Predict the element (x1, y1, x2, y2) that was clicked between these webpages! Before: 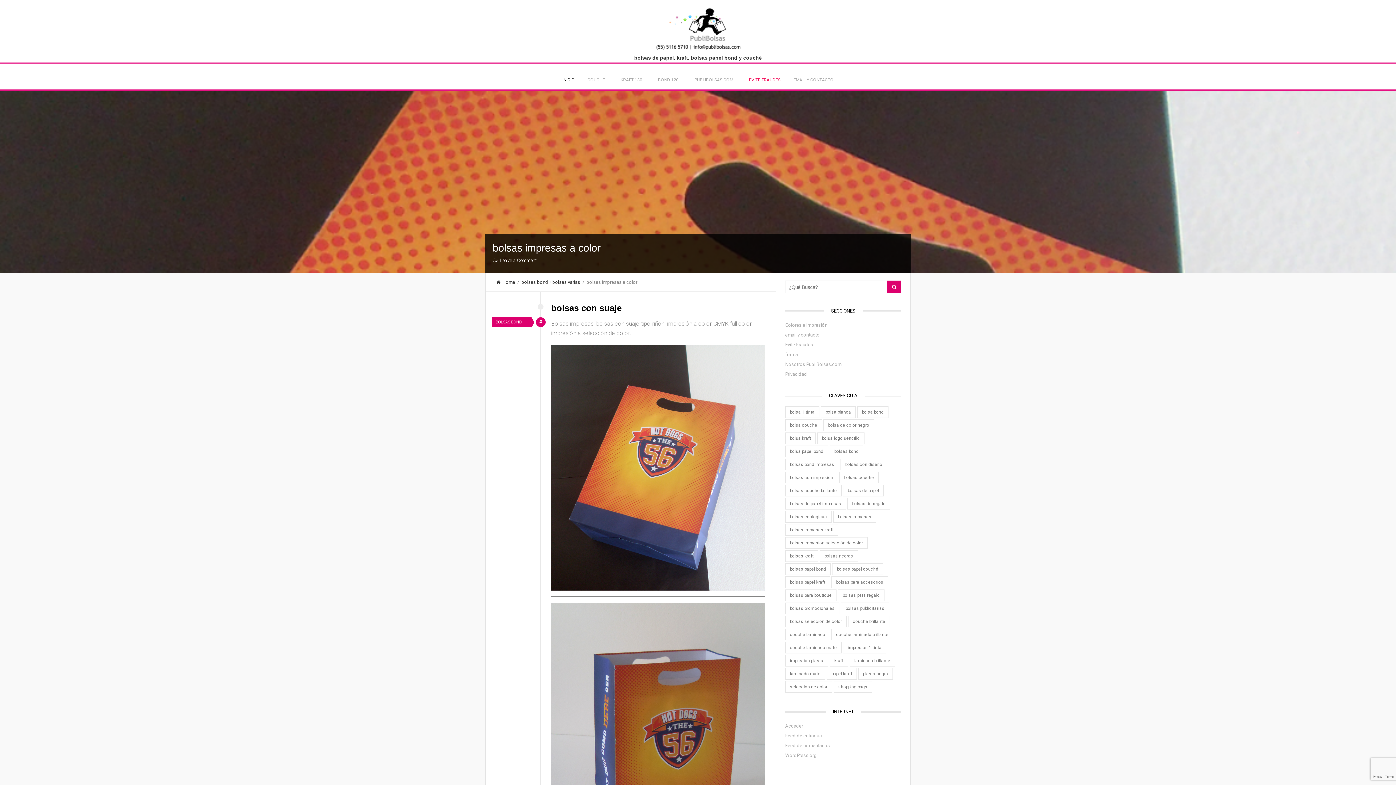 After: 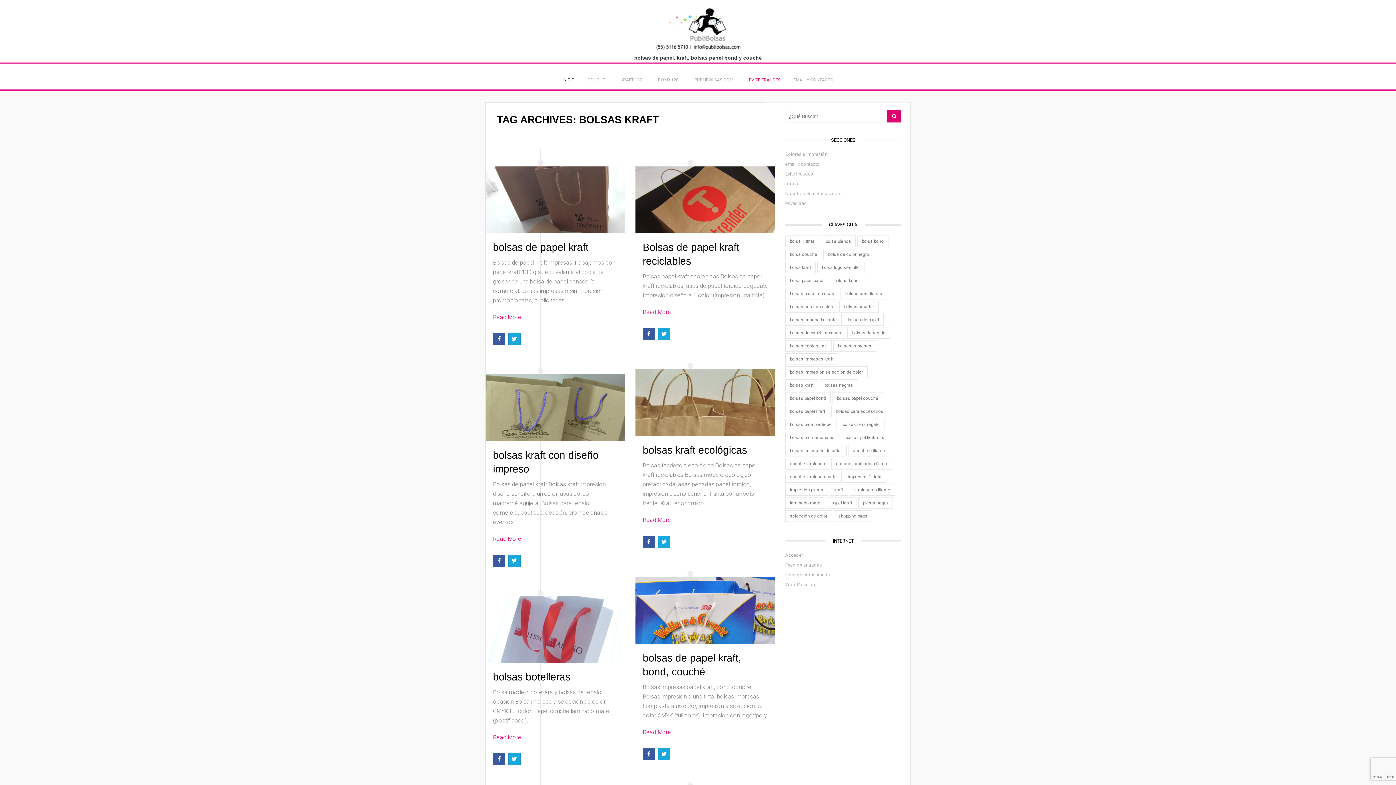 Action: label: bolsas kraft (12 elementos) bbox: (785, 550, 818, 562)